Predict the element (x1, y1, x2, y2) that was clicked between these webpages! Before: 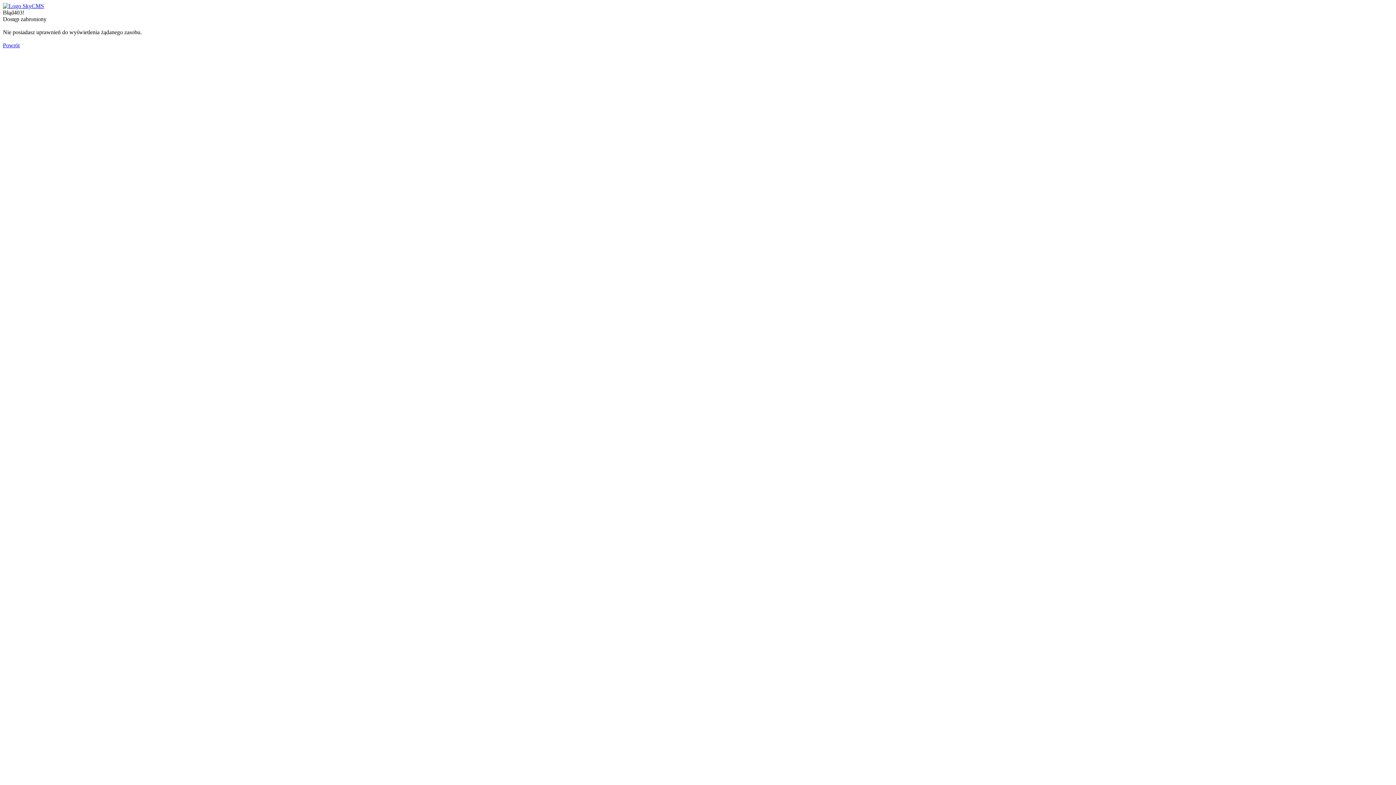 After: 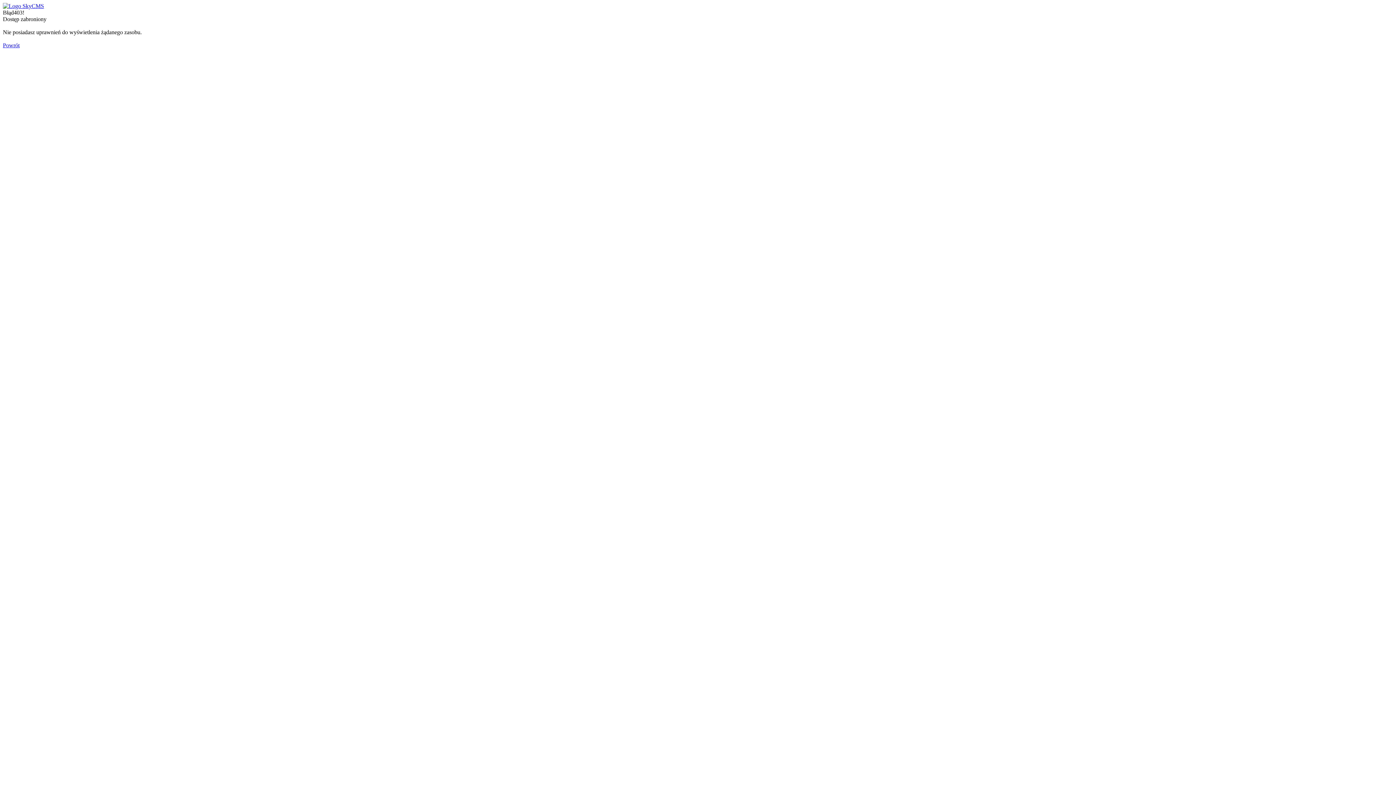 Action: label: Powrót bbox: (2, 42, 19, 48)